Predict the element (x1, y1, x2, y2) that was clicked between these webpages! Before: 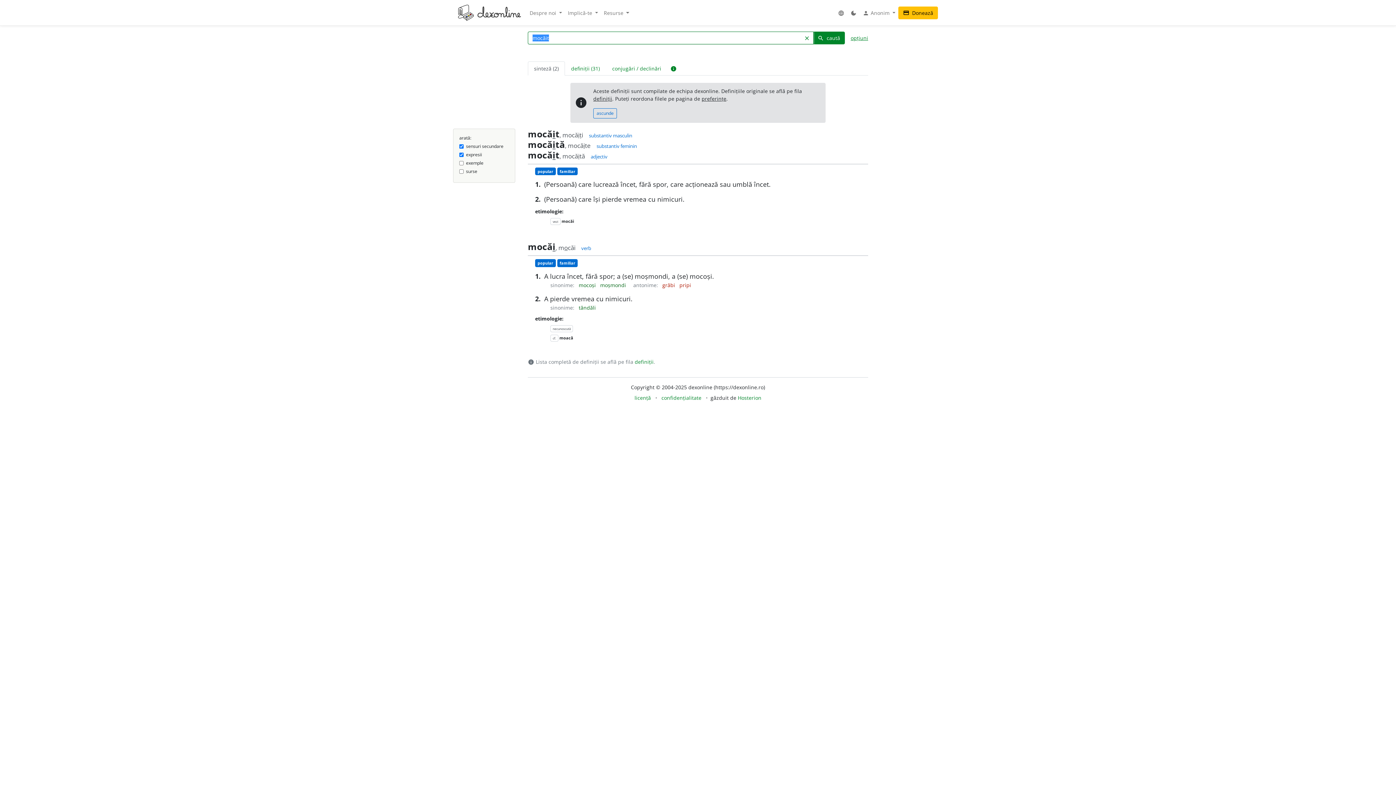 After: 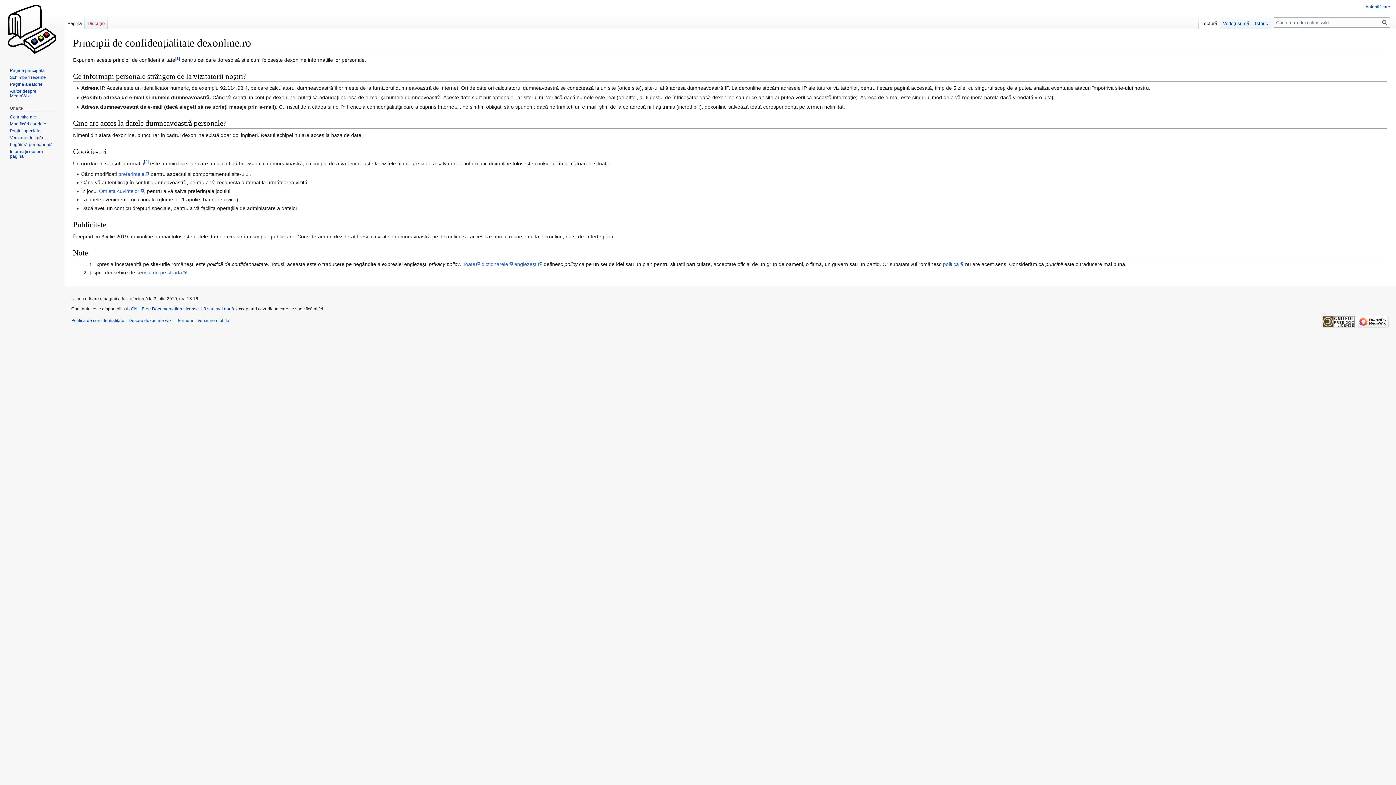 Action: label: confidențialitate bbox: (661, 394, 701, 401)